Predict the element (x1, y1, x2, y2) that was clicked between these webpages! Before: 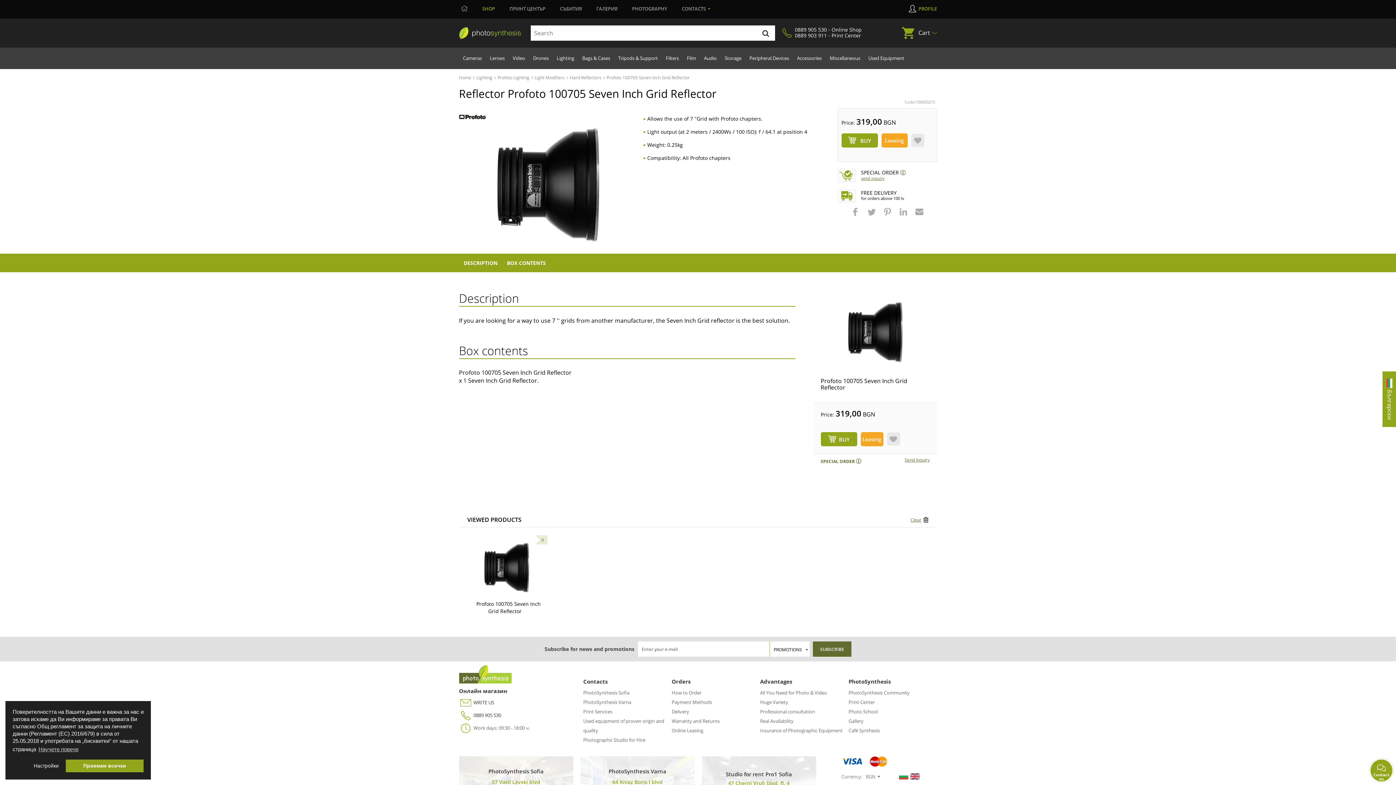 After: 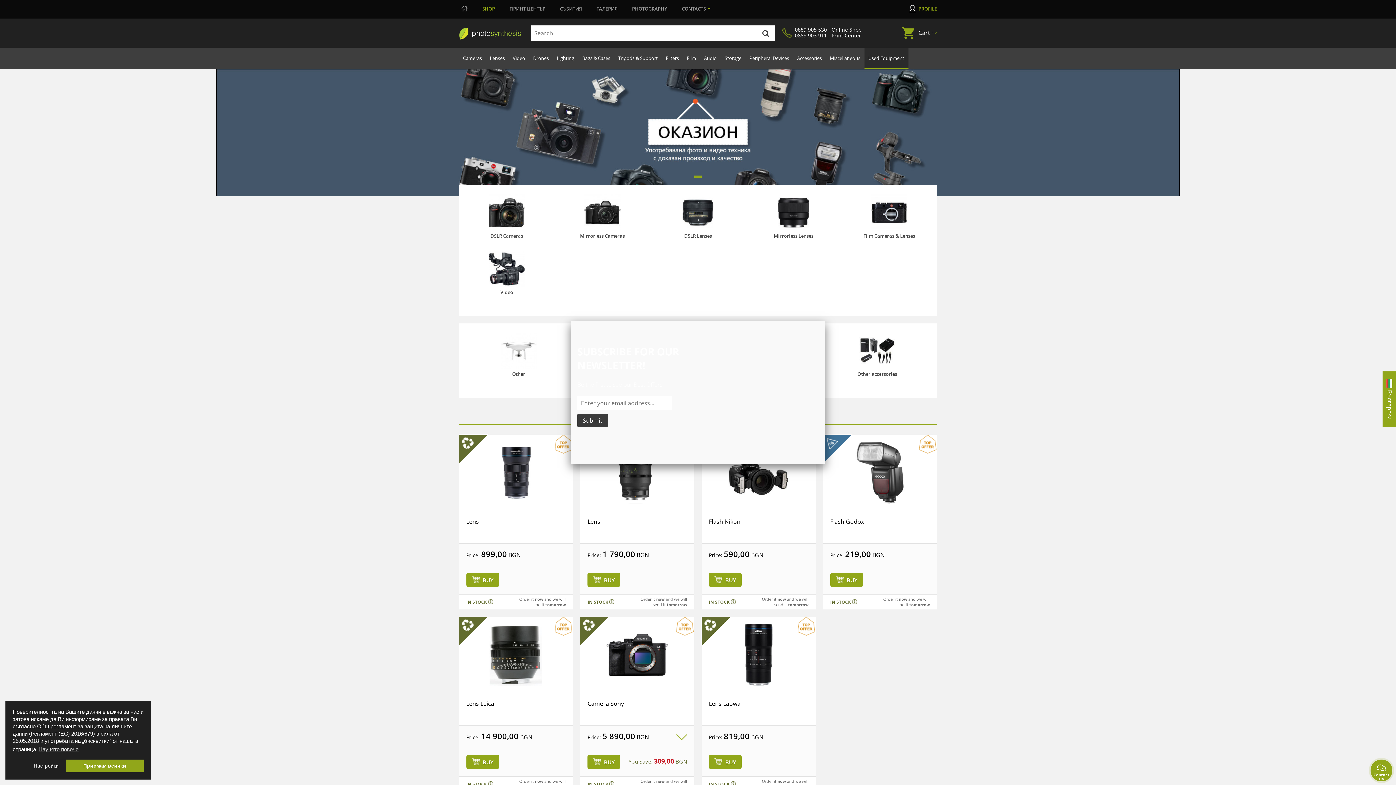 Action: label: Used Equipment bbox: (864, 48, 908, 69)